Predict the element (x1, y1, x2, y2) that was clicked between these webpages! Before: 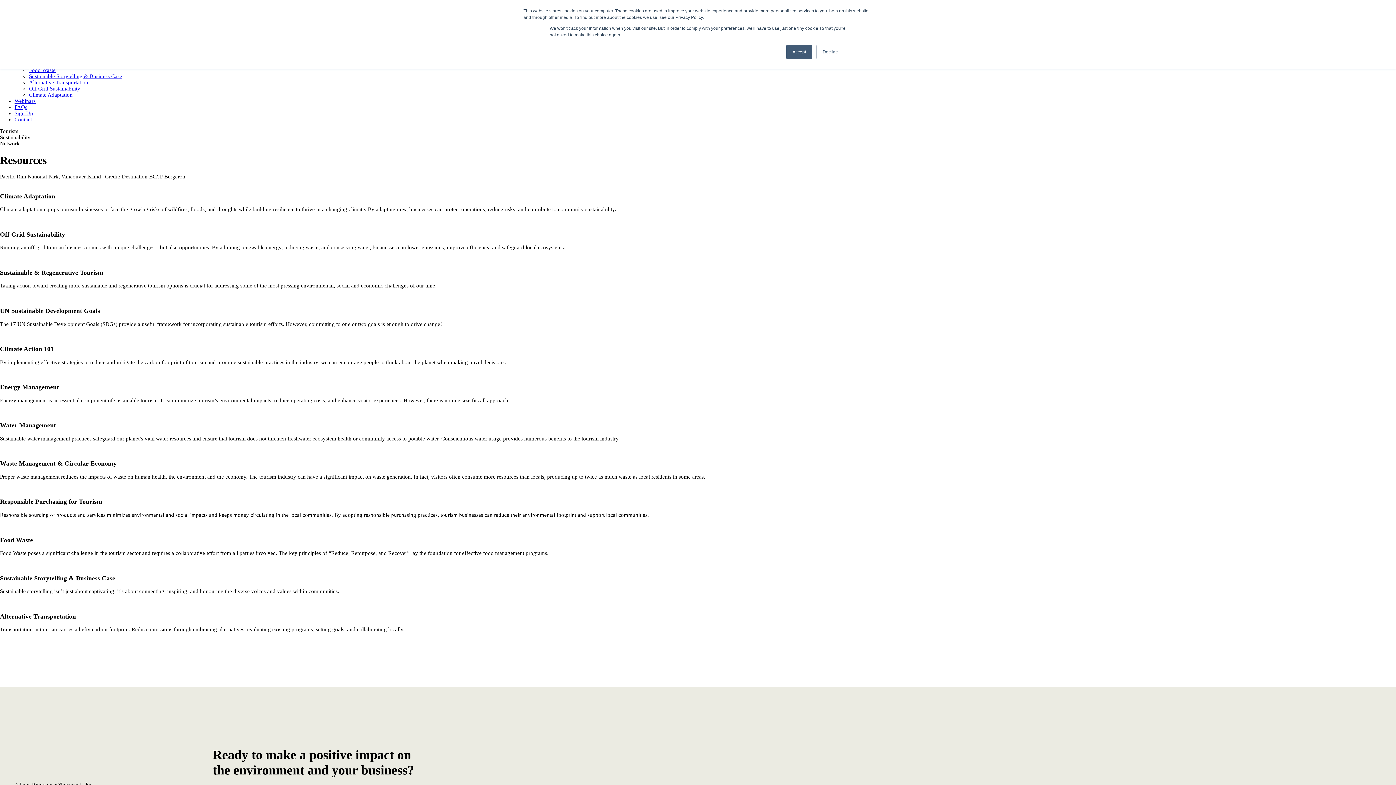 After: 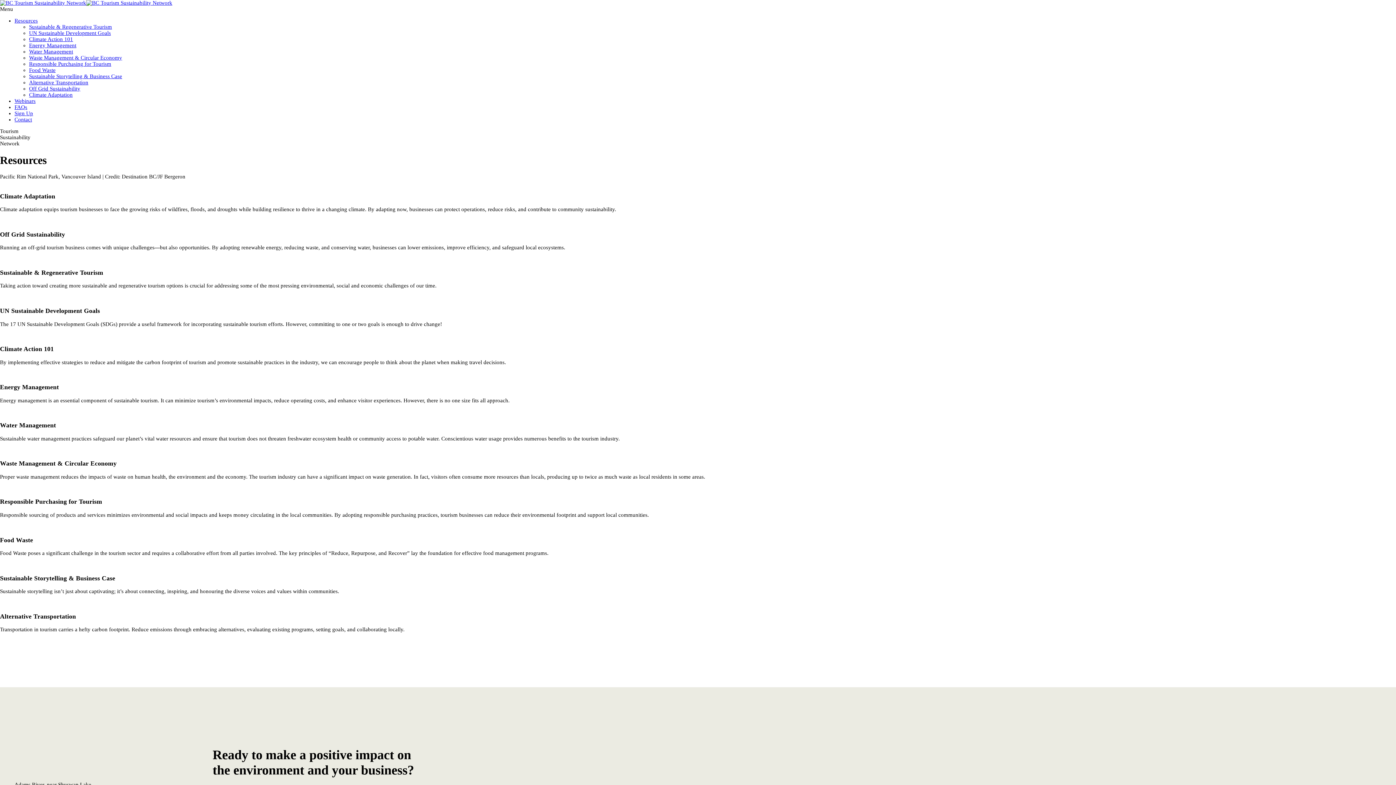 Action: bbox: (816, 44, 844, 59) label: Decline